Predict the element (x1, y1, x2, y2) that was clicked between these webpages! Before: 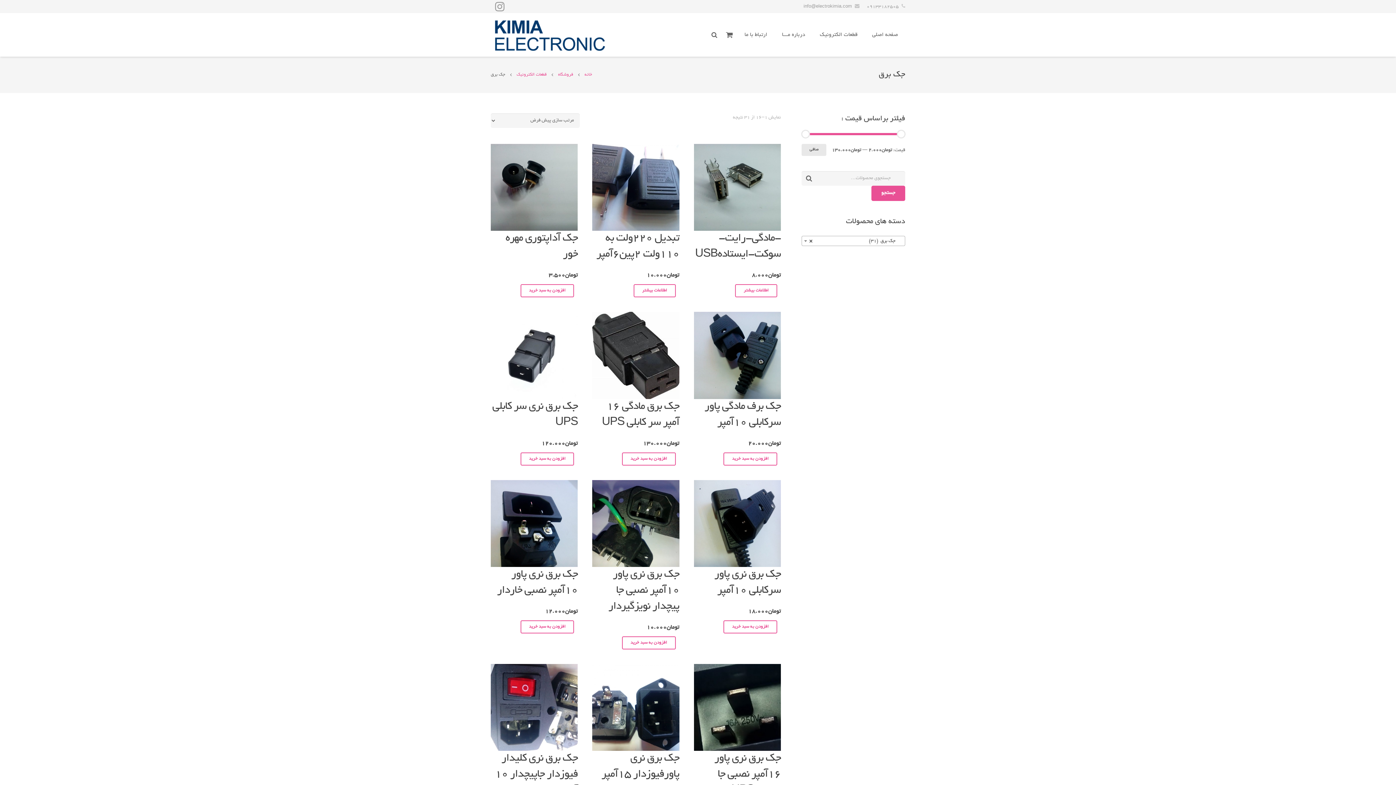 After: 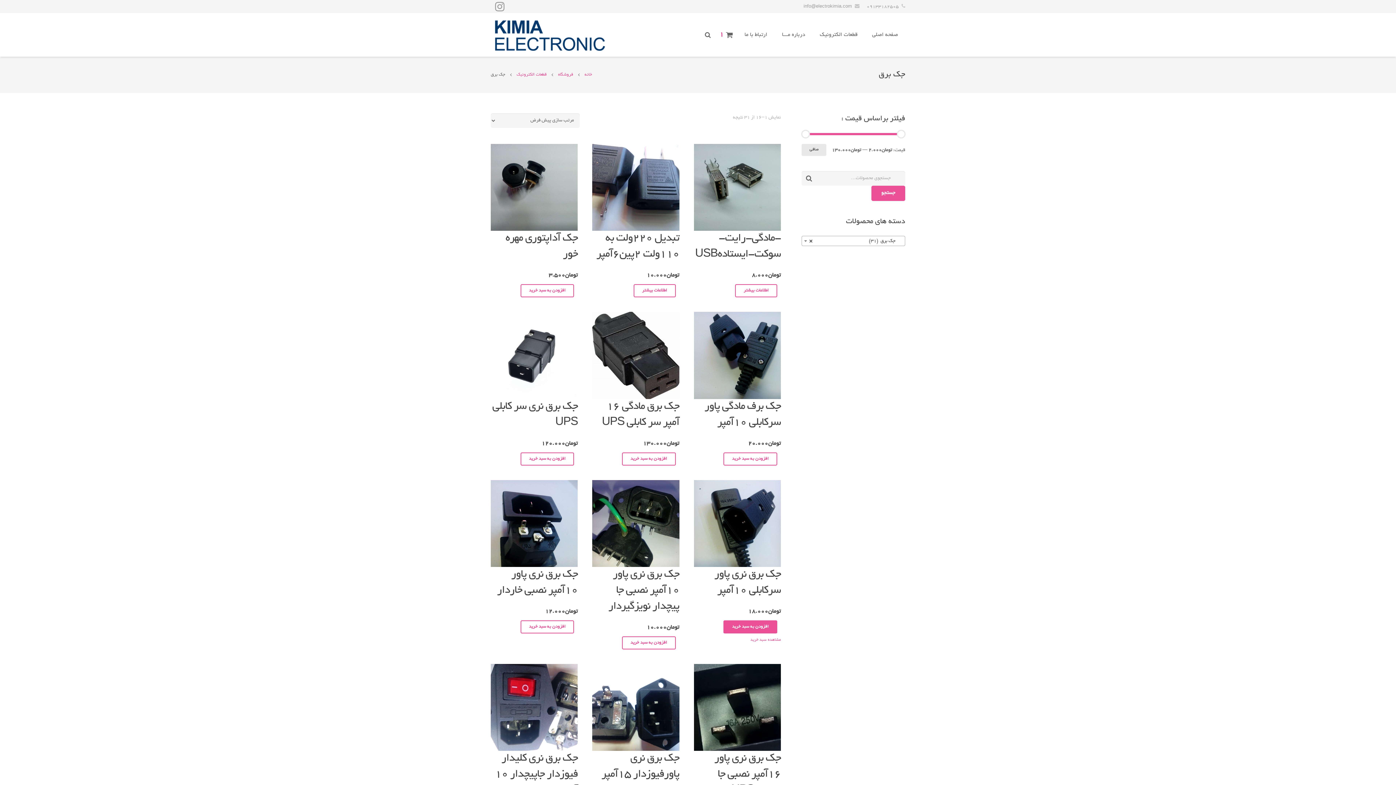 Action: bbox: (723, 620, 777, 633) label: Add to cart: “جک برق نری پاور سرکابلی ۱۰آمپر”